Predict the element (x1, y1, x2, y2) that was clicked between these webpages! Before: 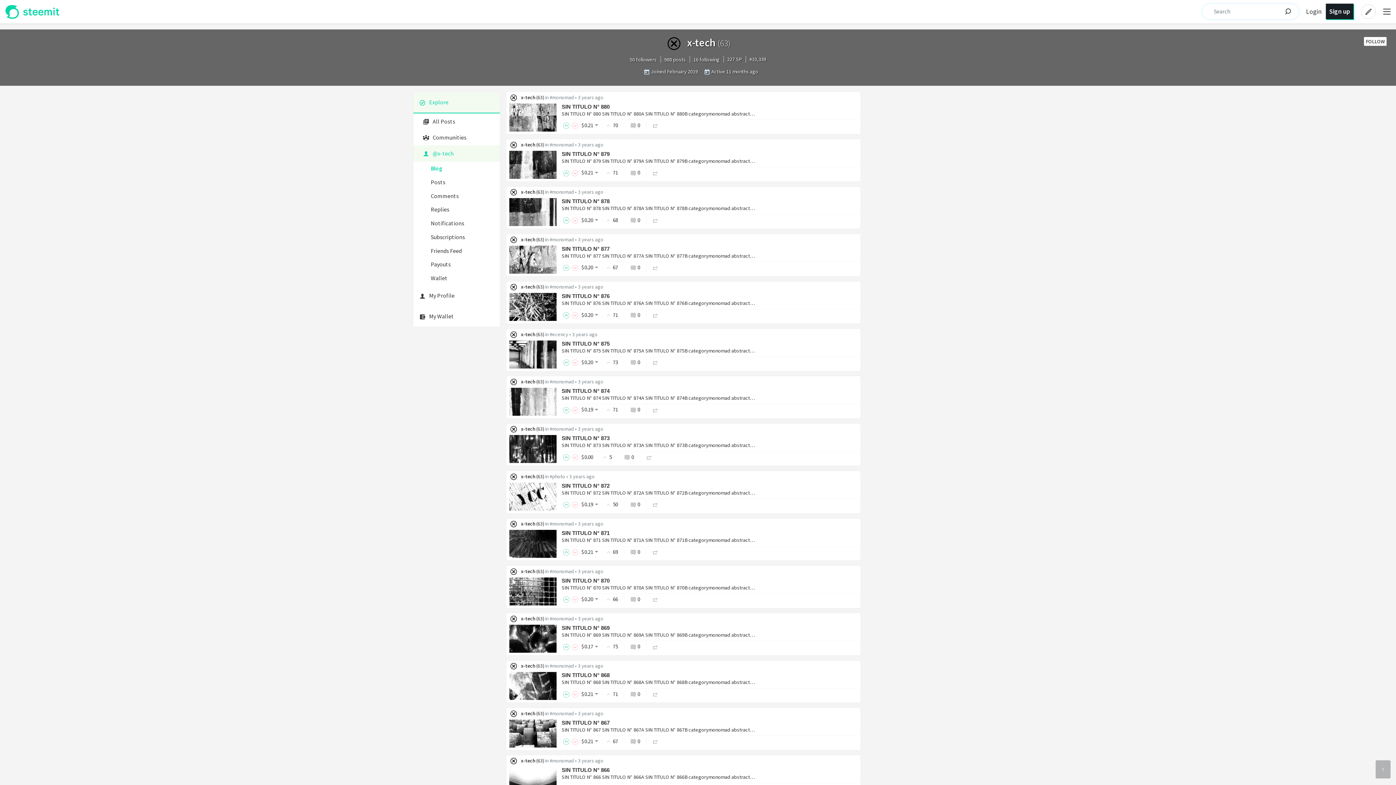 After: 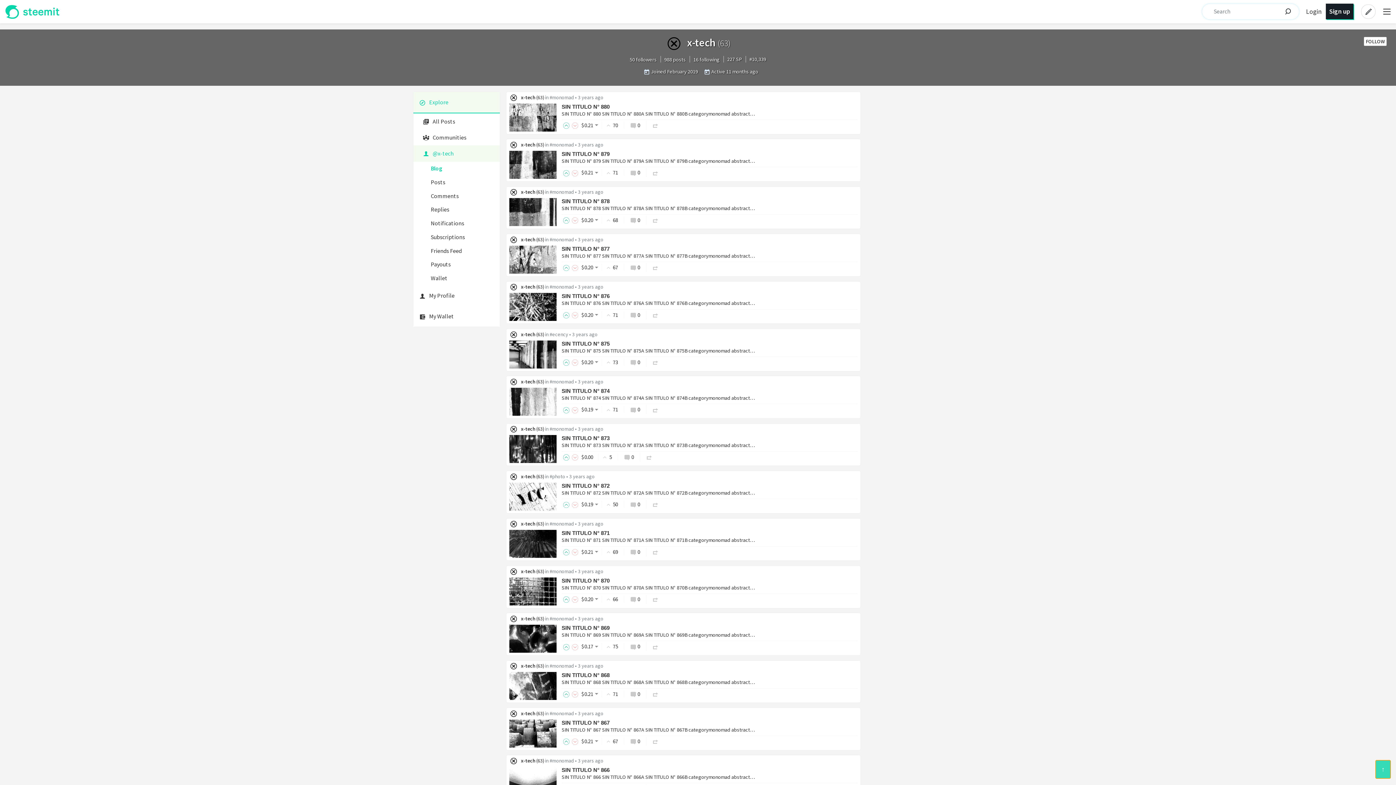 Action: label: Scroll to top bbox: (1376, 760, 1390, 778)